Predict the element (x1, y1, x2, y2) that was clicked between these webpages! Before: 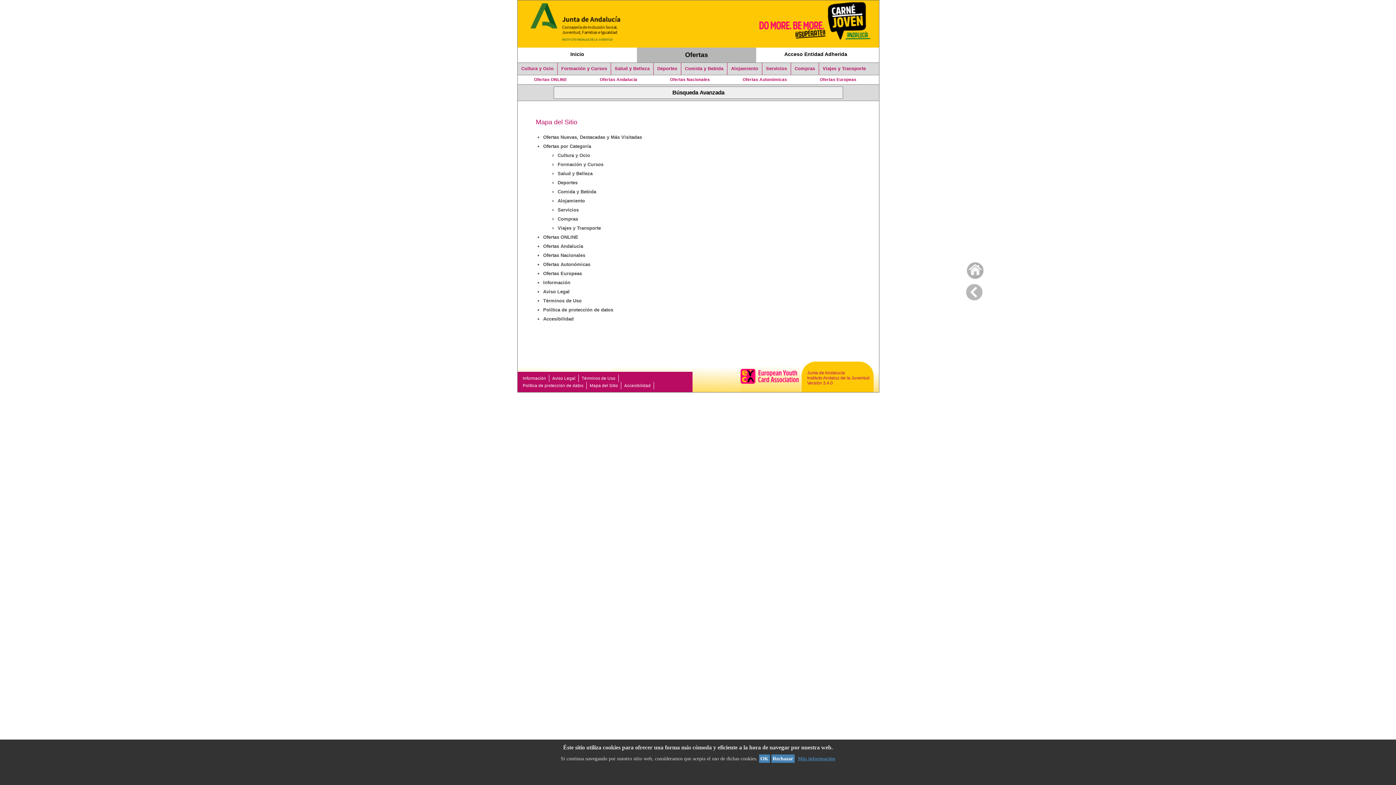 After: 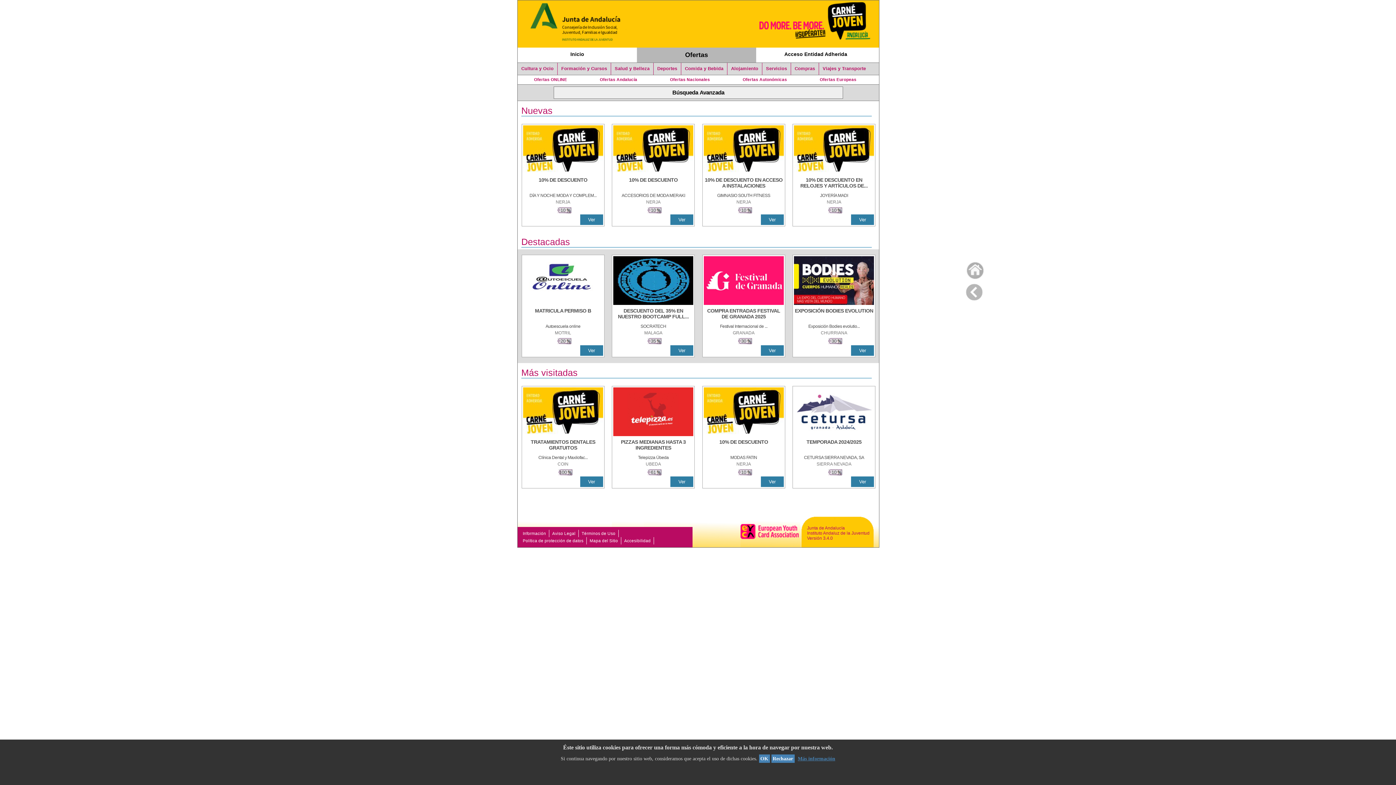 Action: bbox: (966, 258, 975, 279)